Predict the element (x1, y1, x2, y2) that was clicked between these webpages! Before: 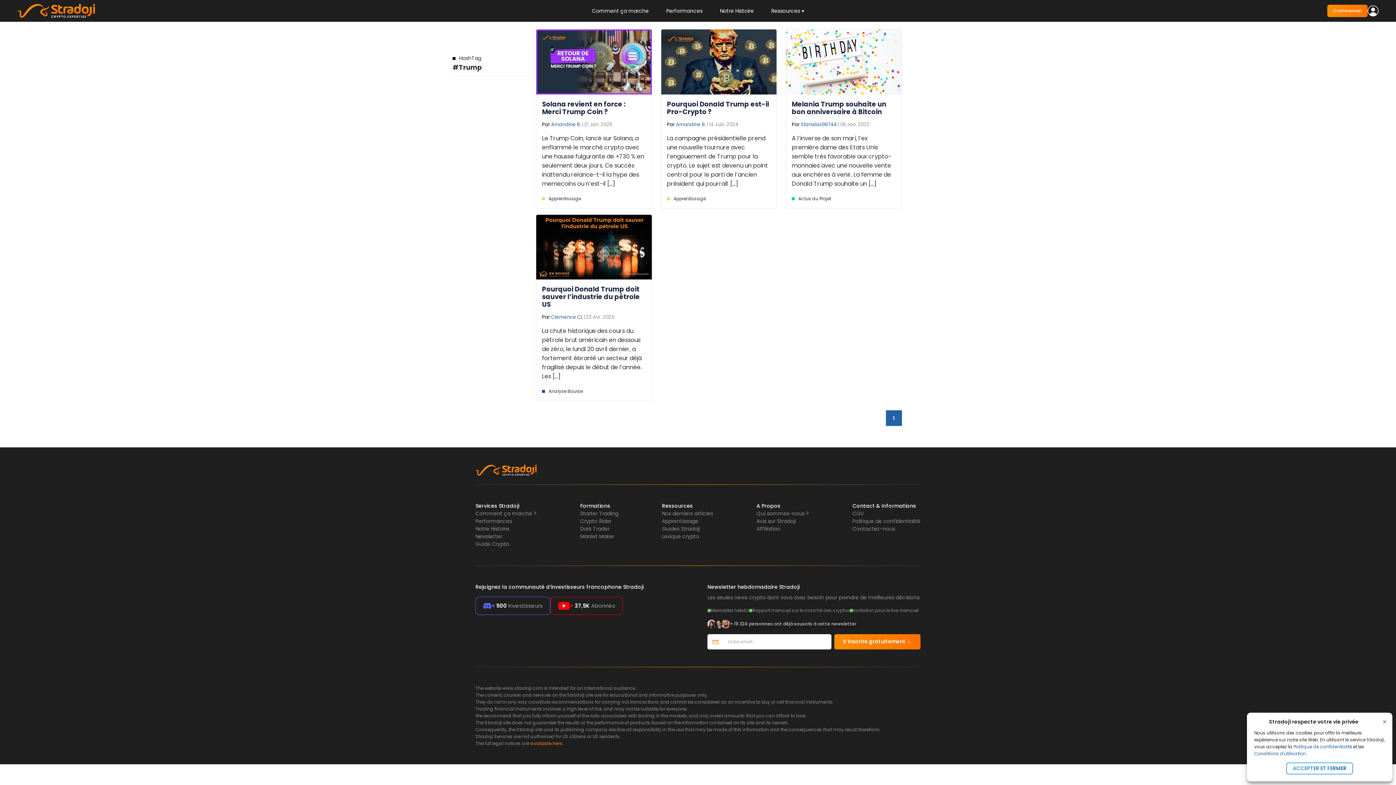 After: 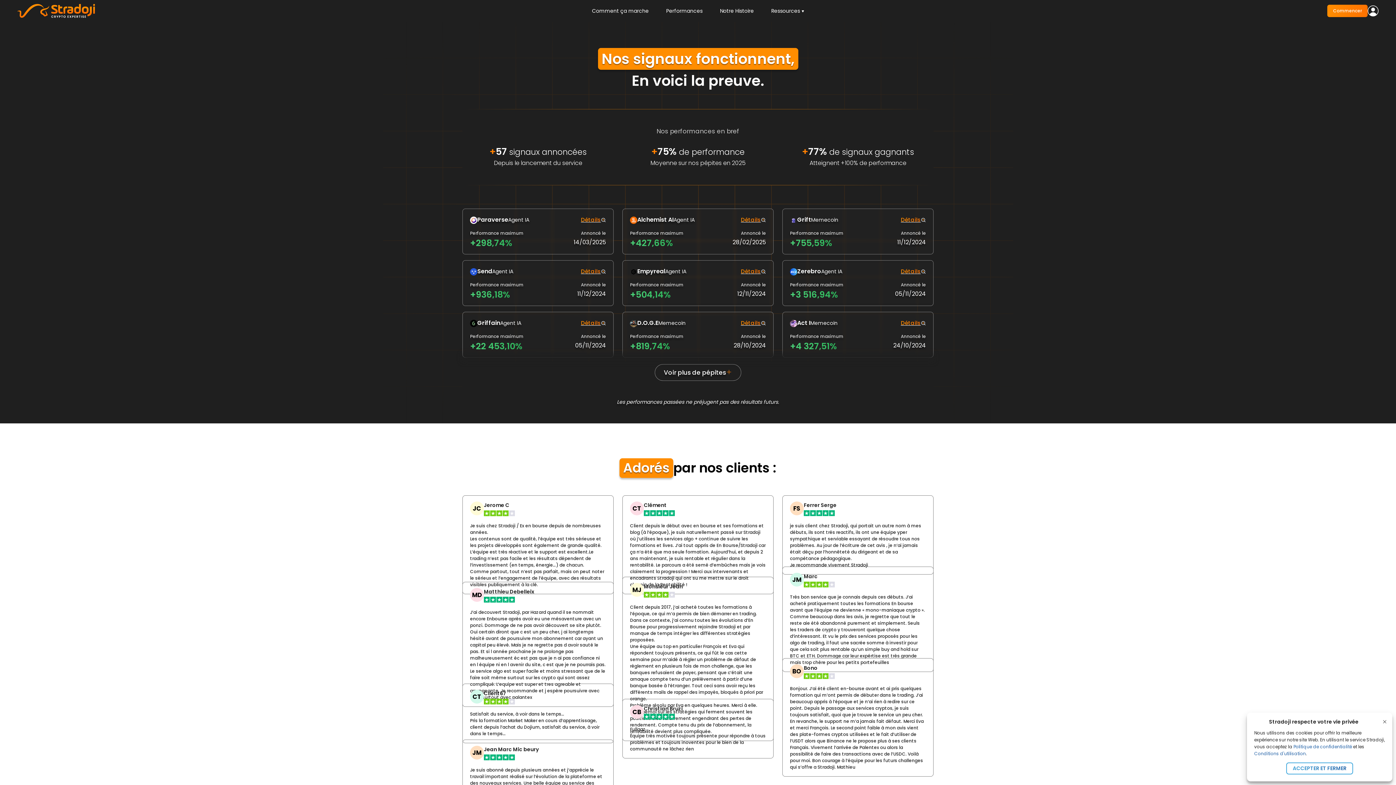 Action: label: Performances bbox: (657, 0, 711, 21)